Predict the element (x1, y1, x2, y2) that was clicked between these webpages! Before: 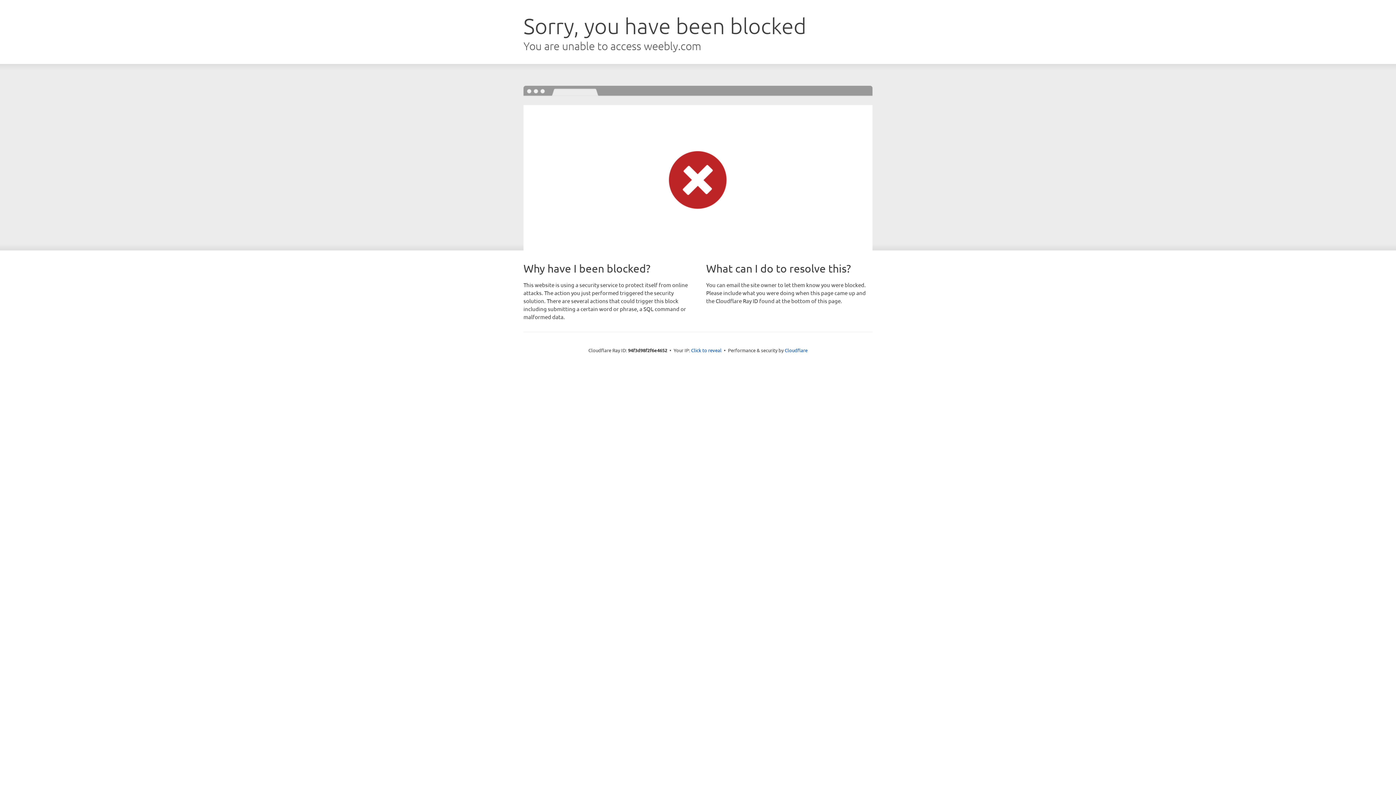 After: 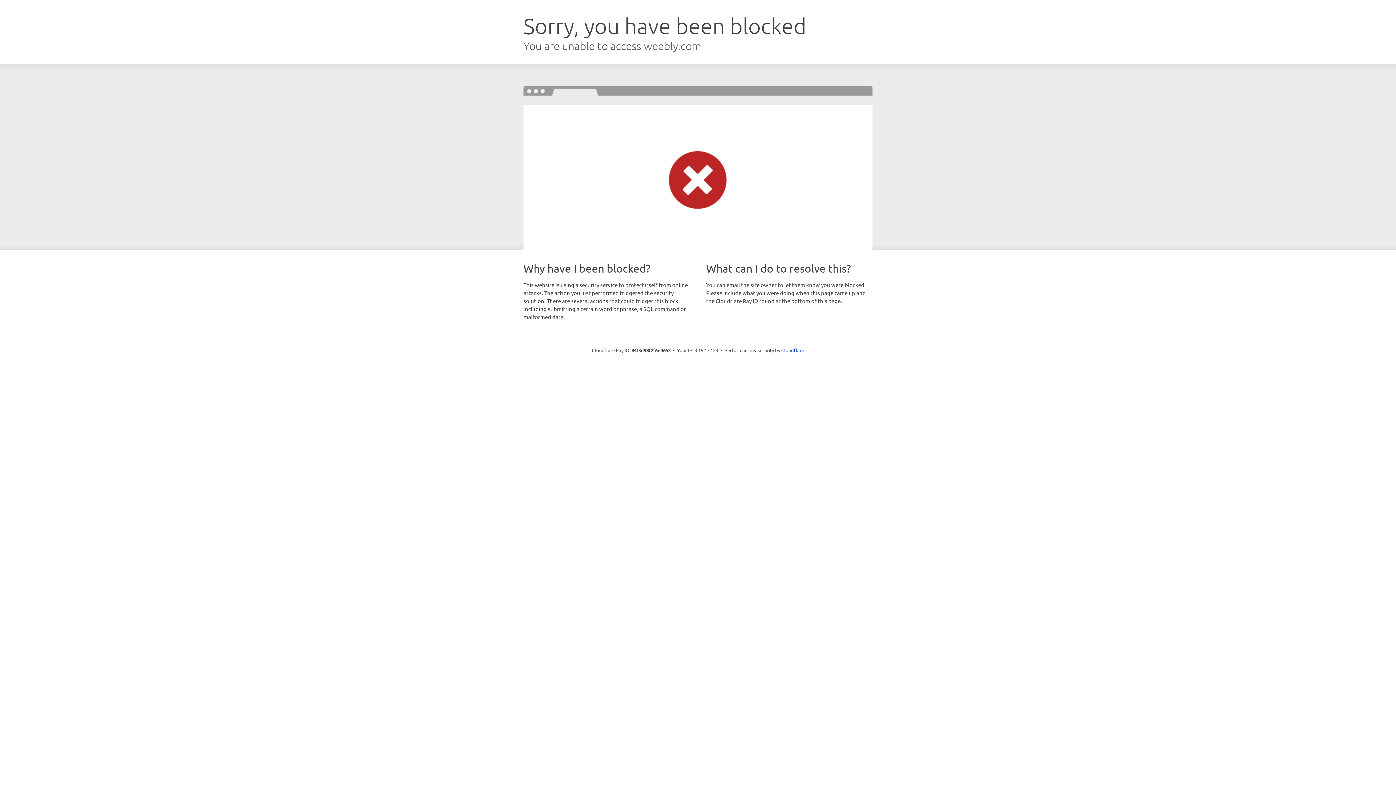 Action: bbox: (691, 346, 721, 353) label: Click to reveal